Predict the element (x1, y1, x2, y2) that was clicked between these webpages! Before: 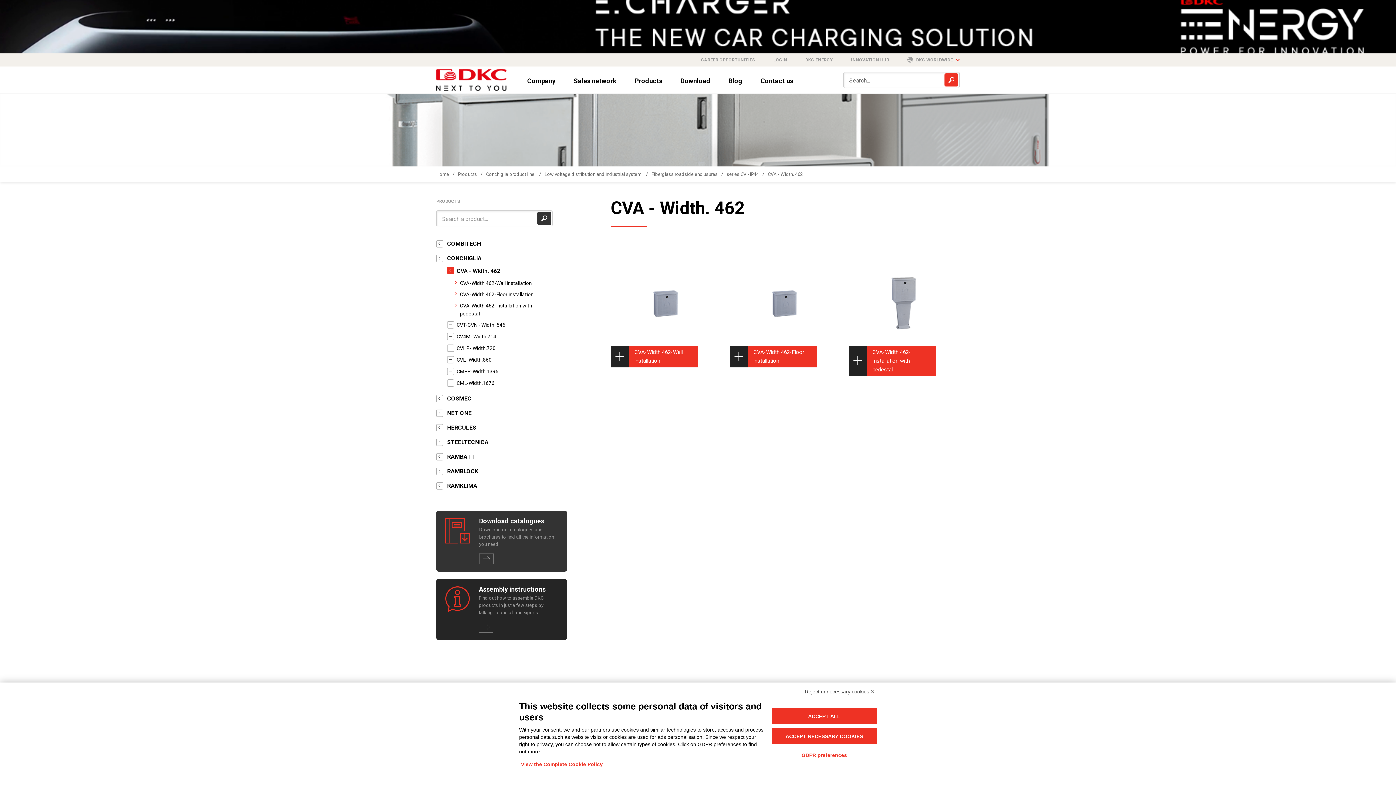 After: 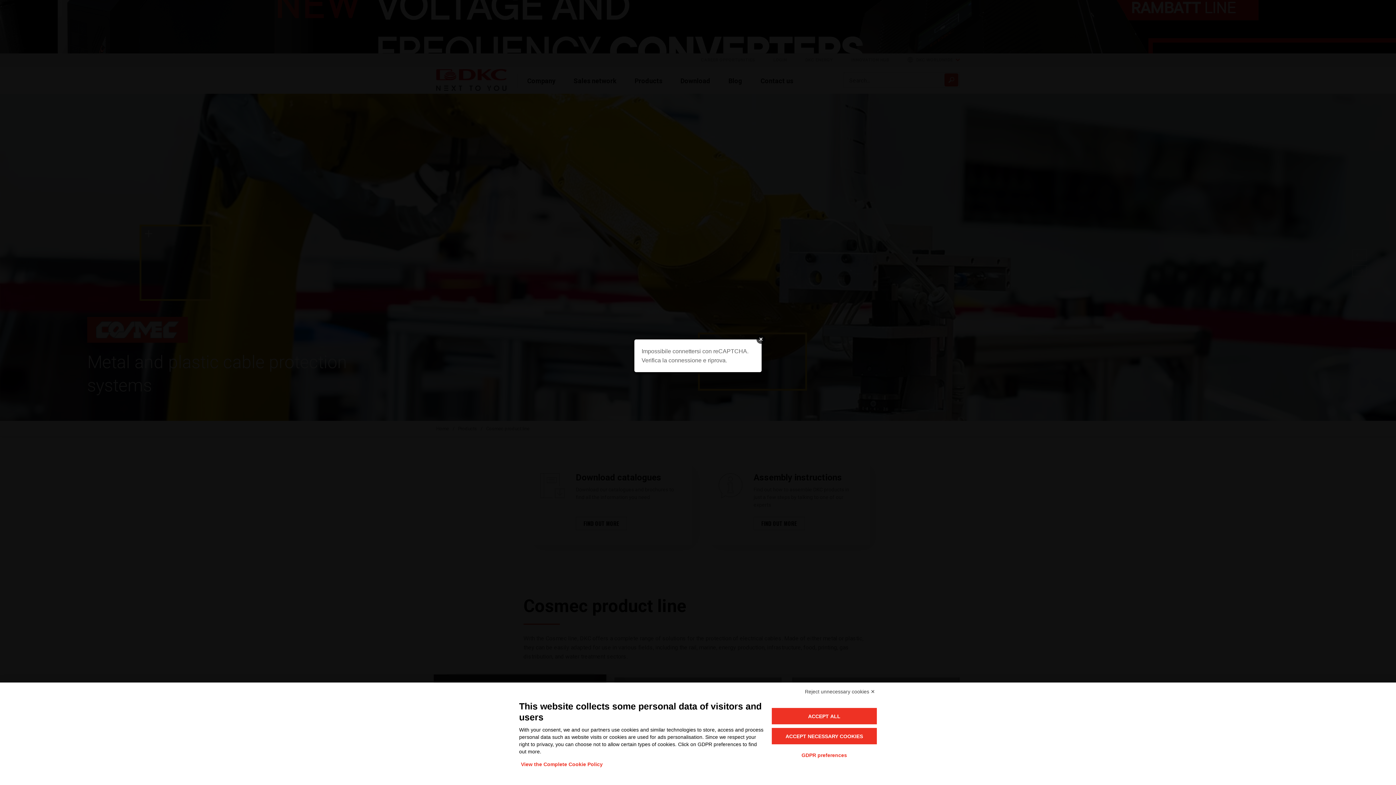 Action: bbox: (447, 395, 471, 402) label: COSMEC